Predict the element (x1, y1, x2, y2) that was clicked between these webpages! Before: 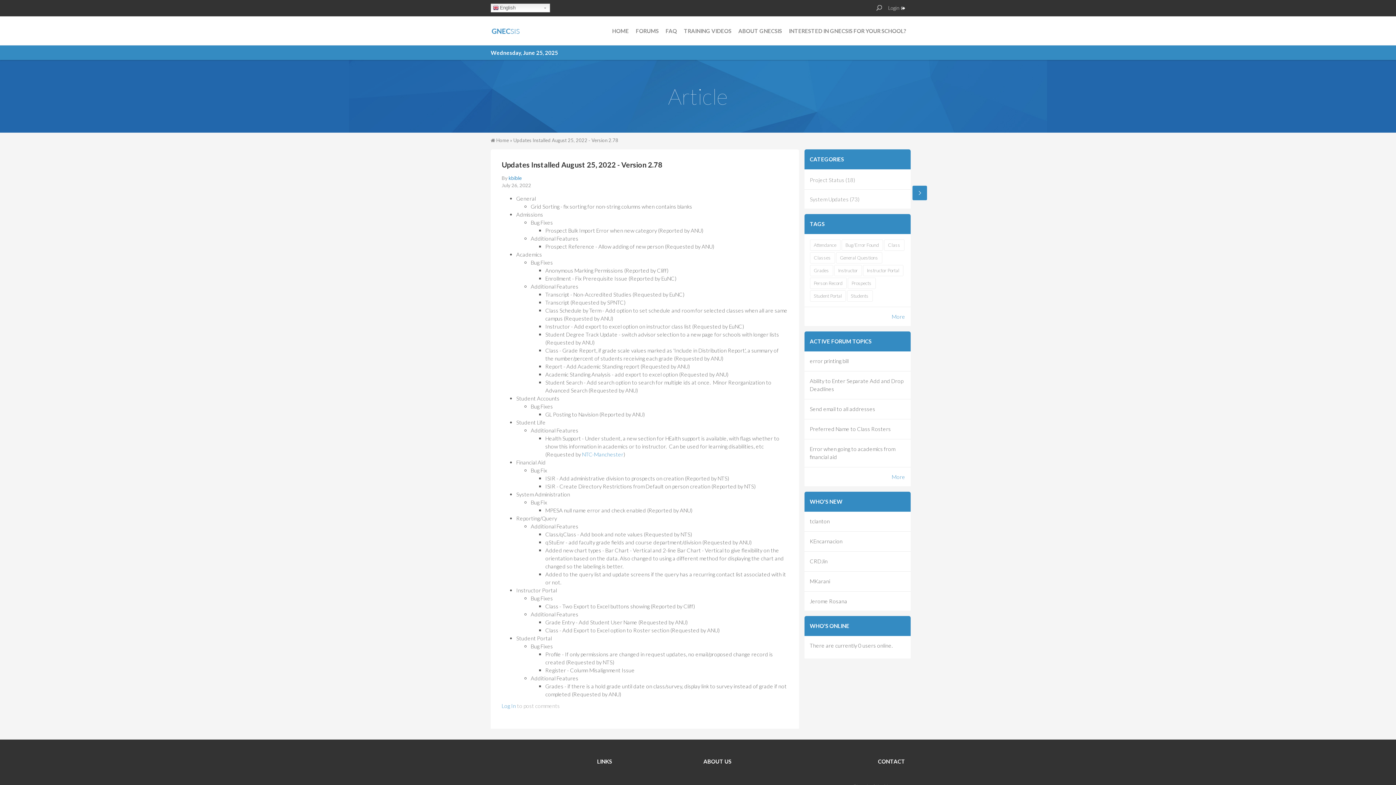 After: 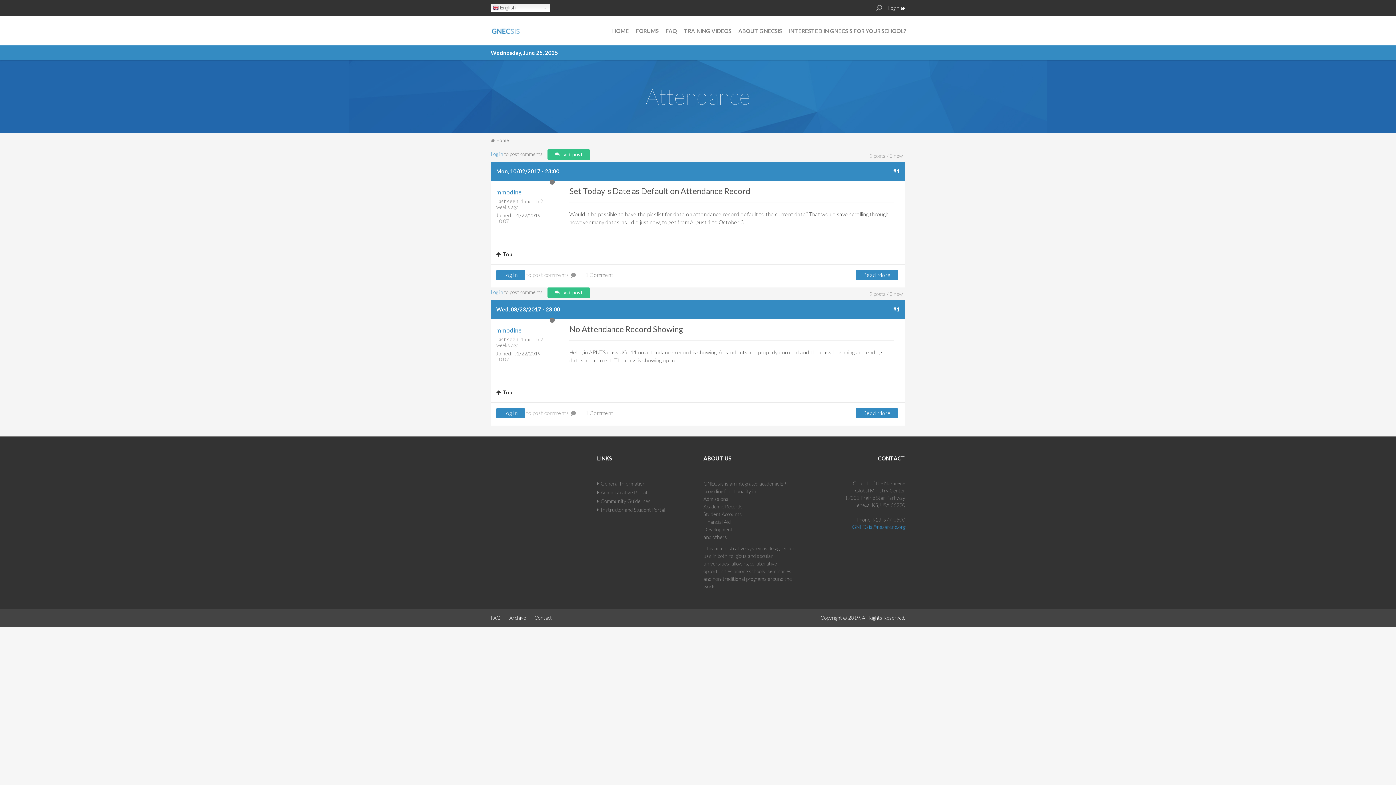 Action: label: Attendance bbox: (810, 239, 840, 250)